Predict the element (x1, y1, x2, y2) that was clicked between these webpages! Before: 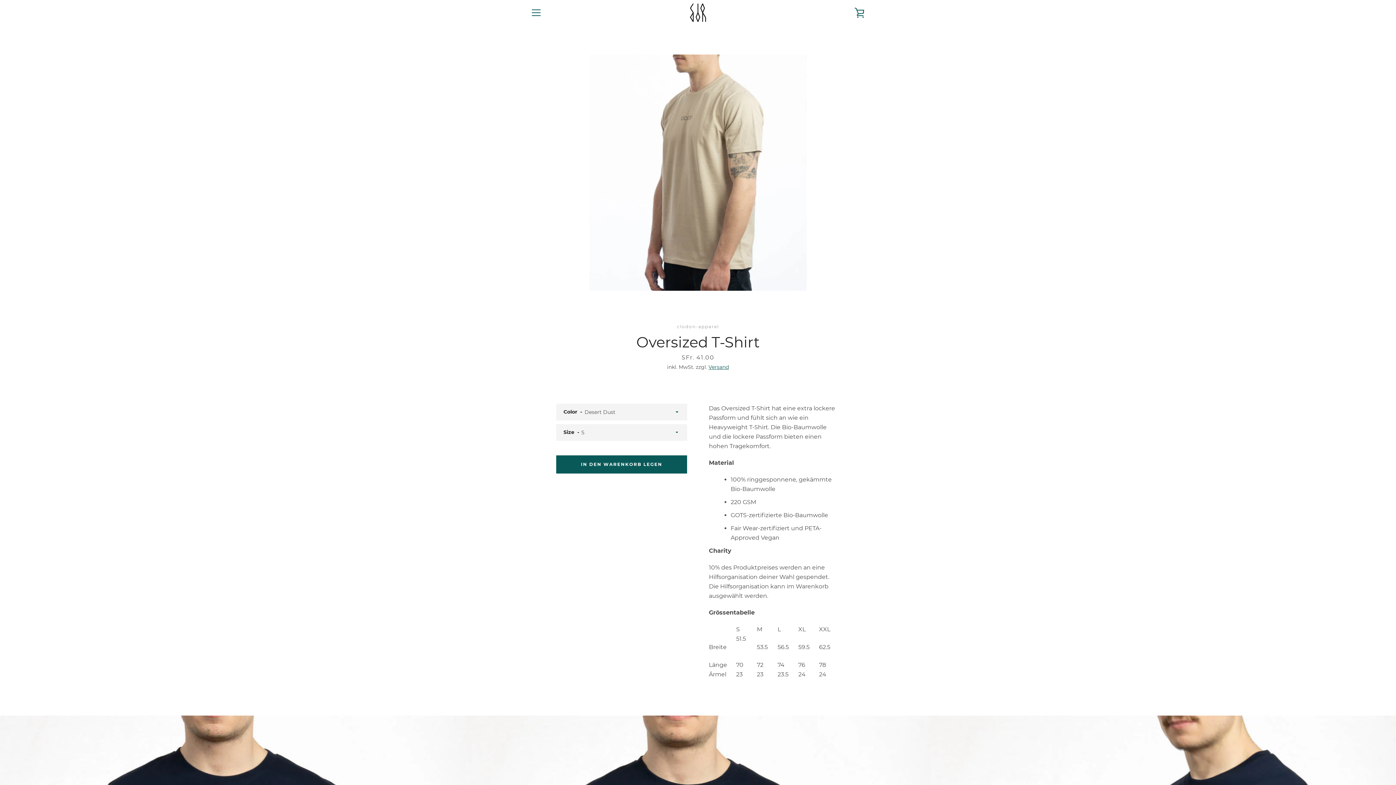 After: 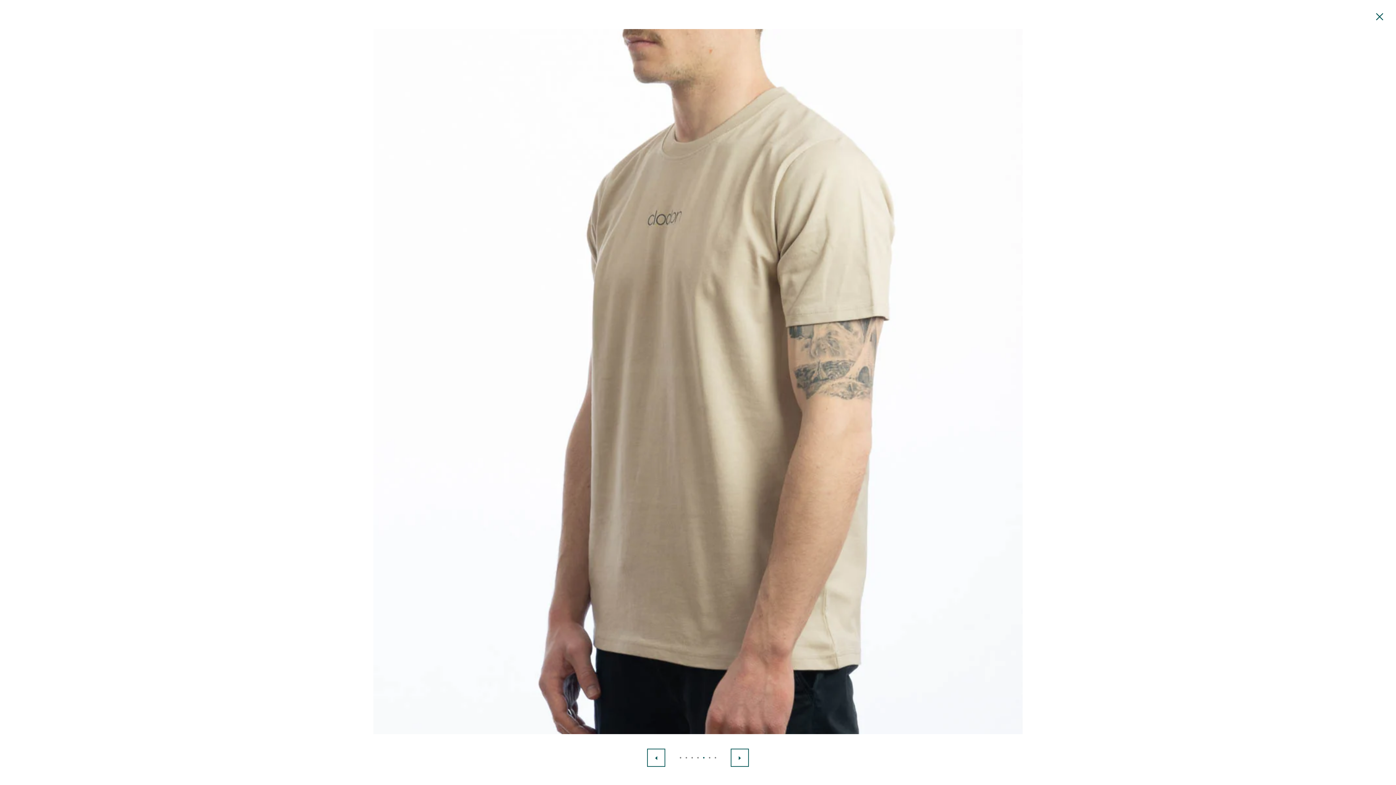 Action: bbox: (589, 54, 806, 290)